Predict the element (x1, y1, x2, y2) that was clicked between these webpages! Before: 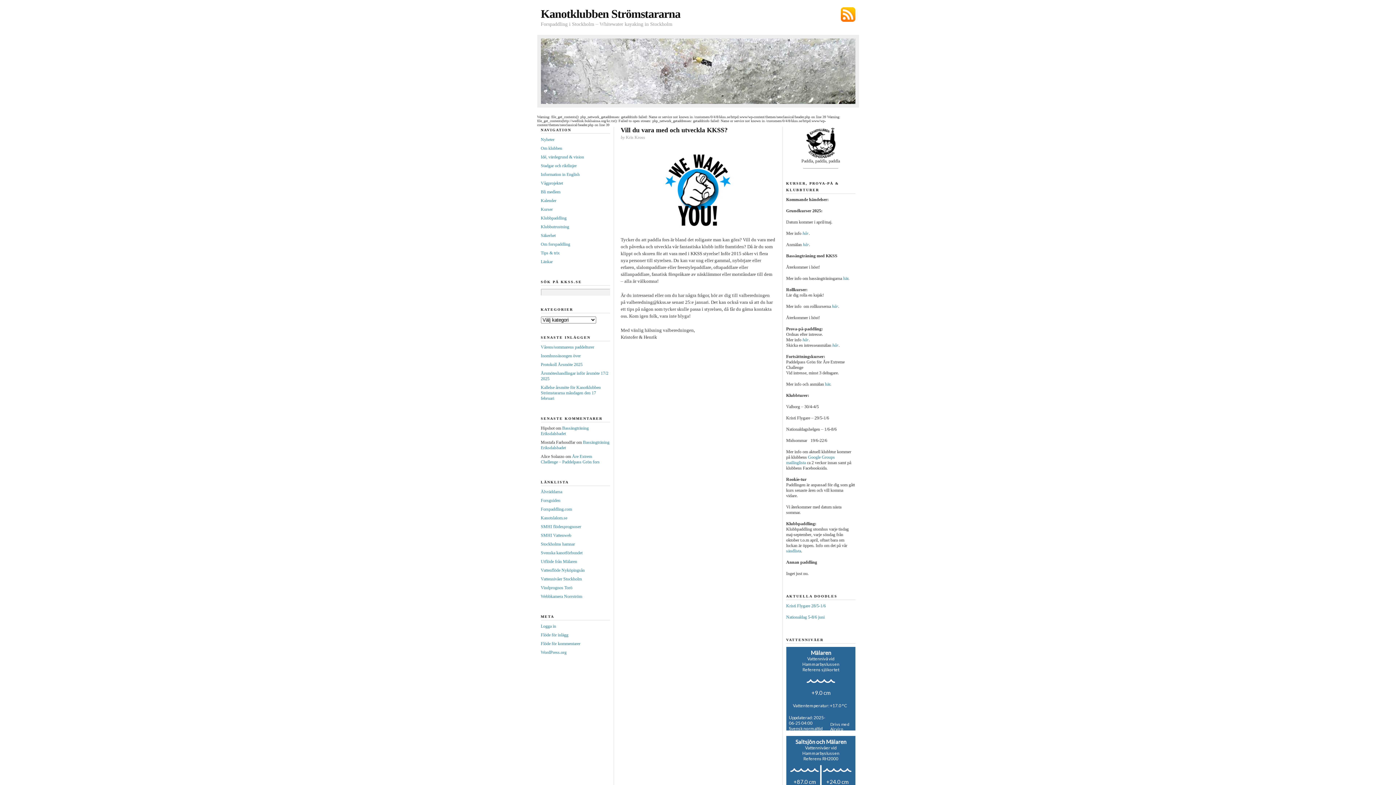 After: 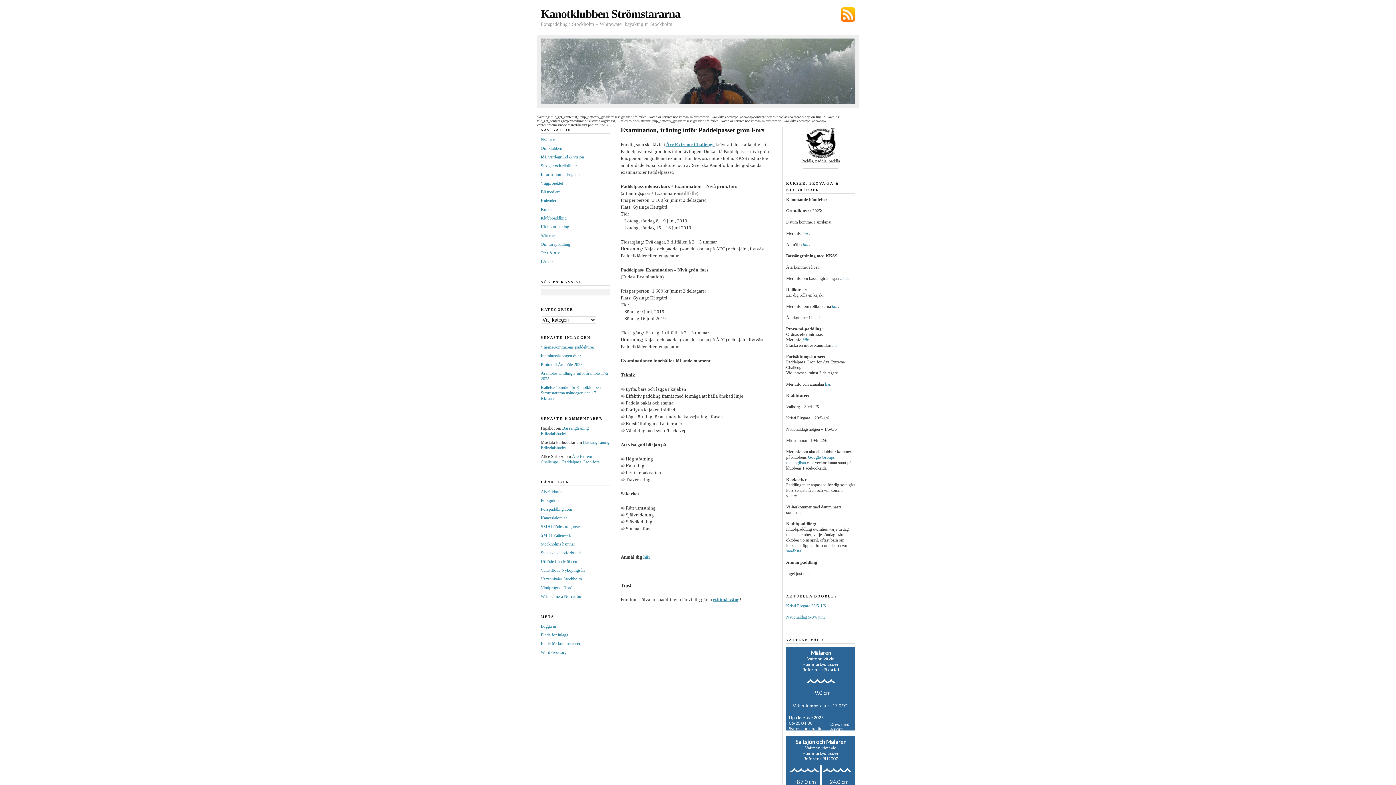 Action: label: här bbox: (825, 381, 830, 386)